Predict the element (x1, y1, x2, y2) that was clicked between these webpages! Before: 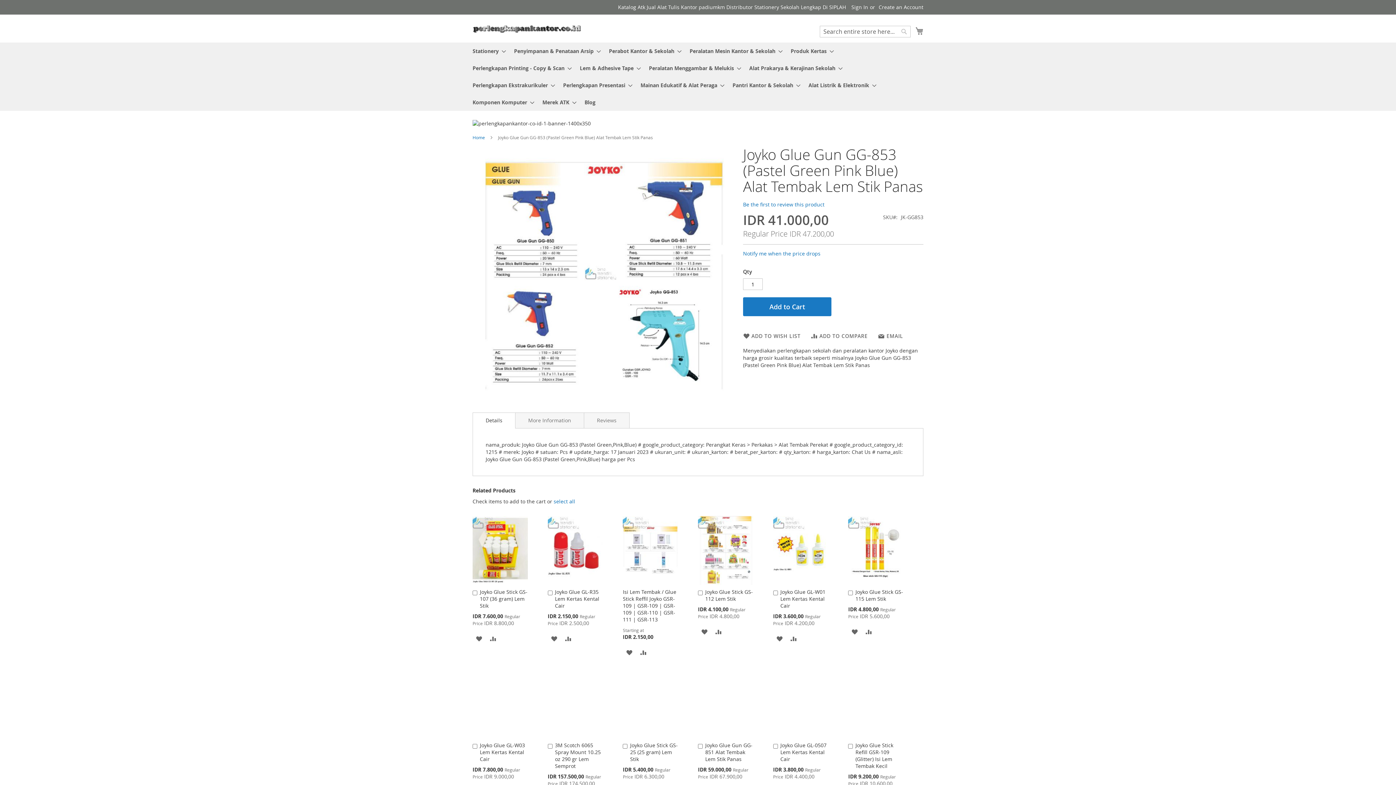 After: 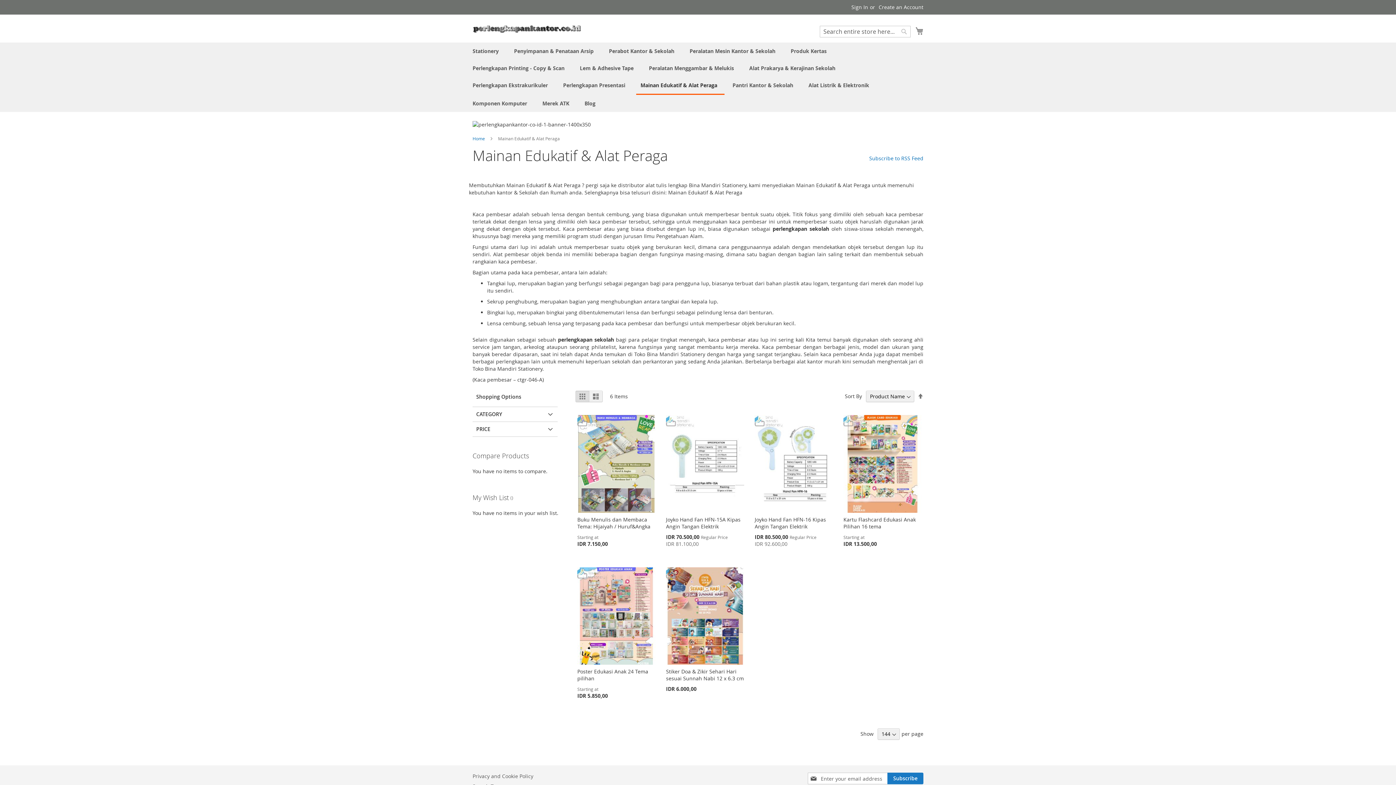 Action: label: Mainan Edukatif & Alat Peraga bbox: (636, 76, 724, 93)